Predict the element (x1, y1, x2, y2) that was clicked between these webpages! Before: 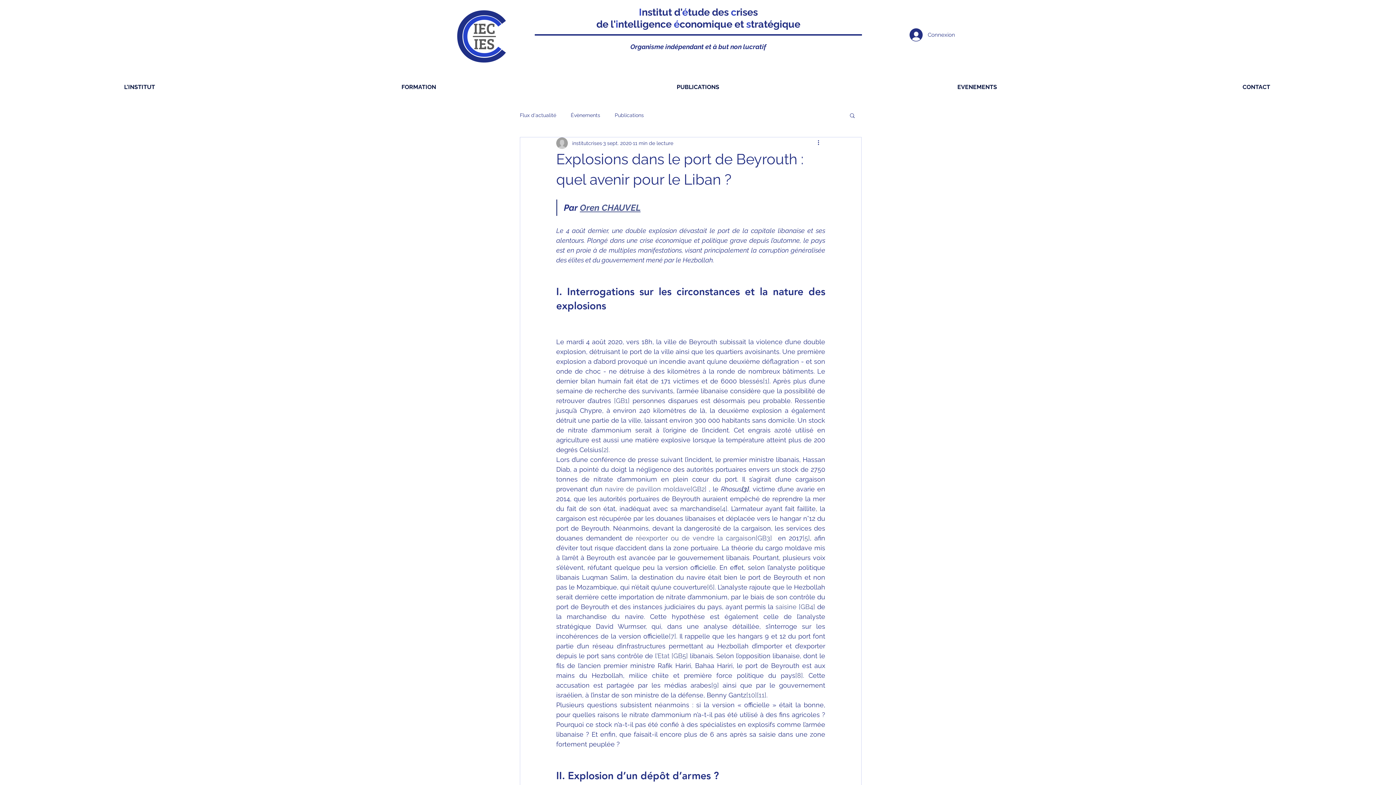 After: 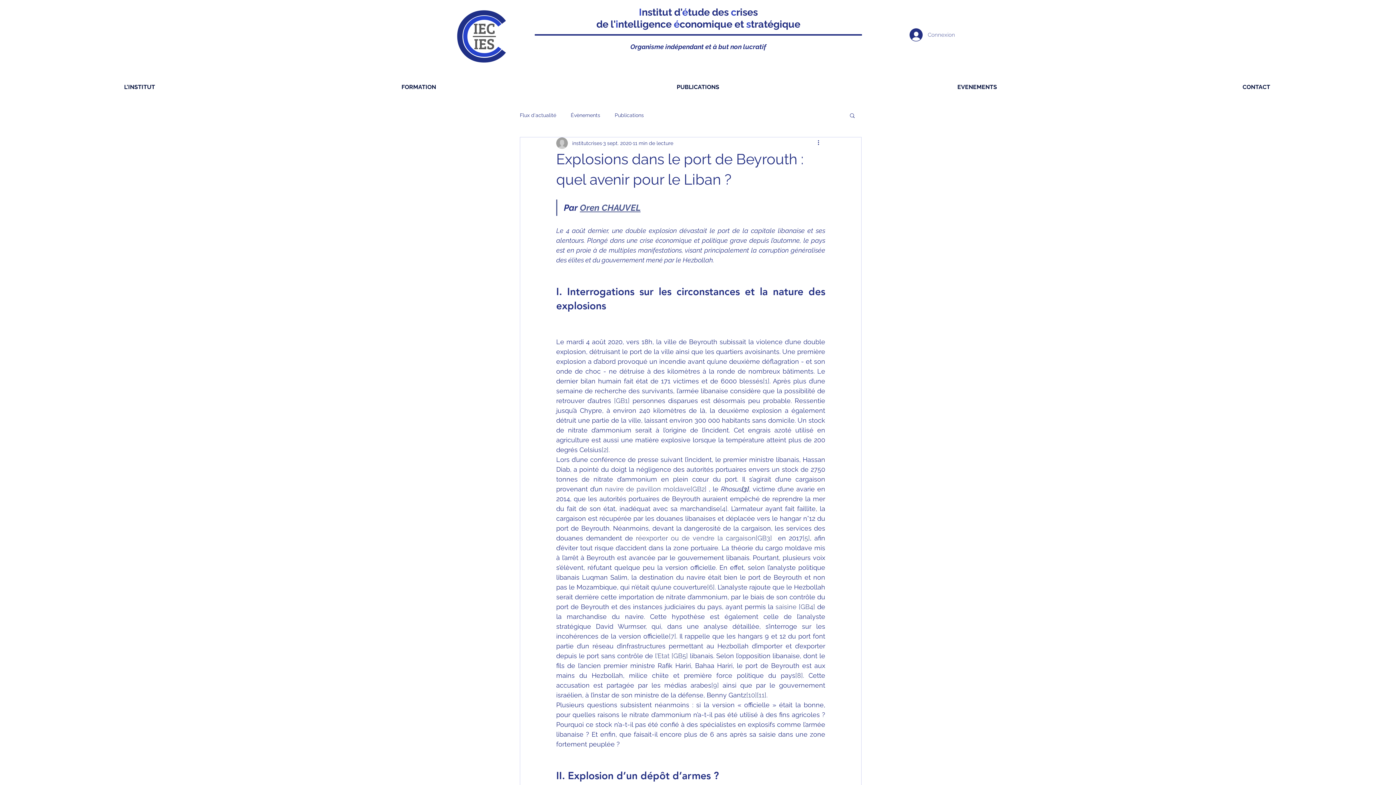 Action: label: Connexion bbox: (904, 26, 960, 43)